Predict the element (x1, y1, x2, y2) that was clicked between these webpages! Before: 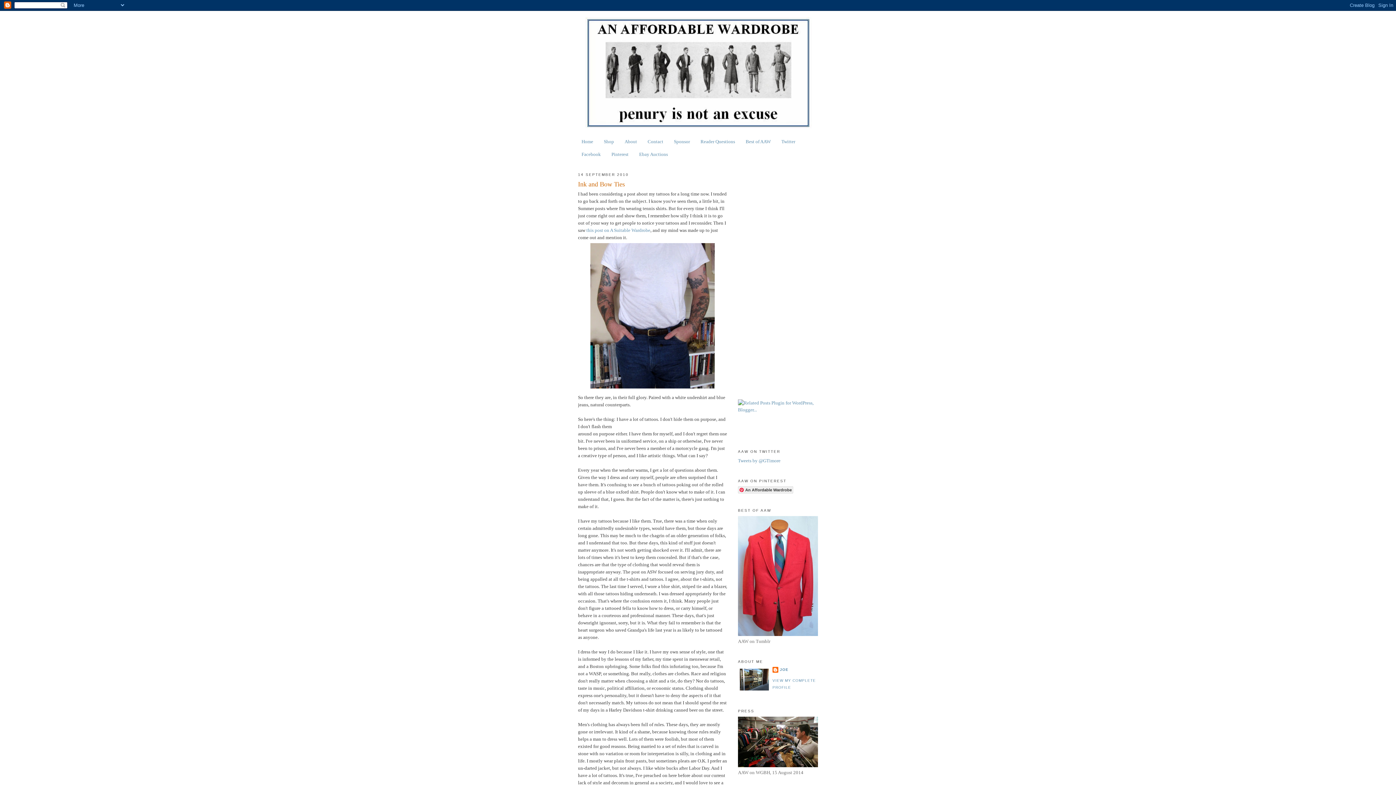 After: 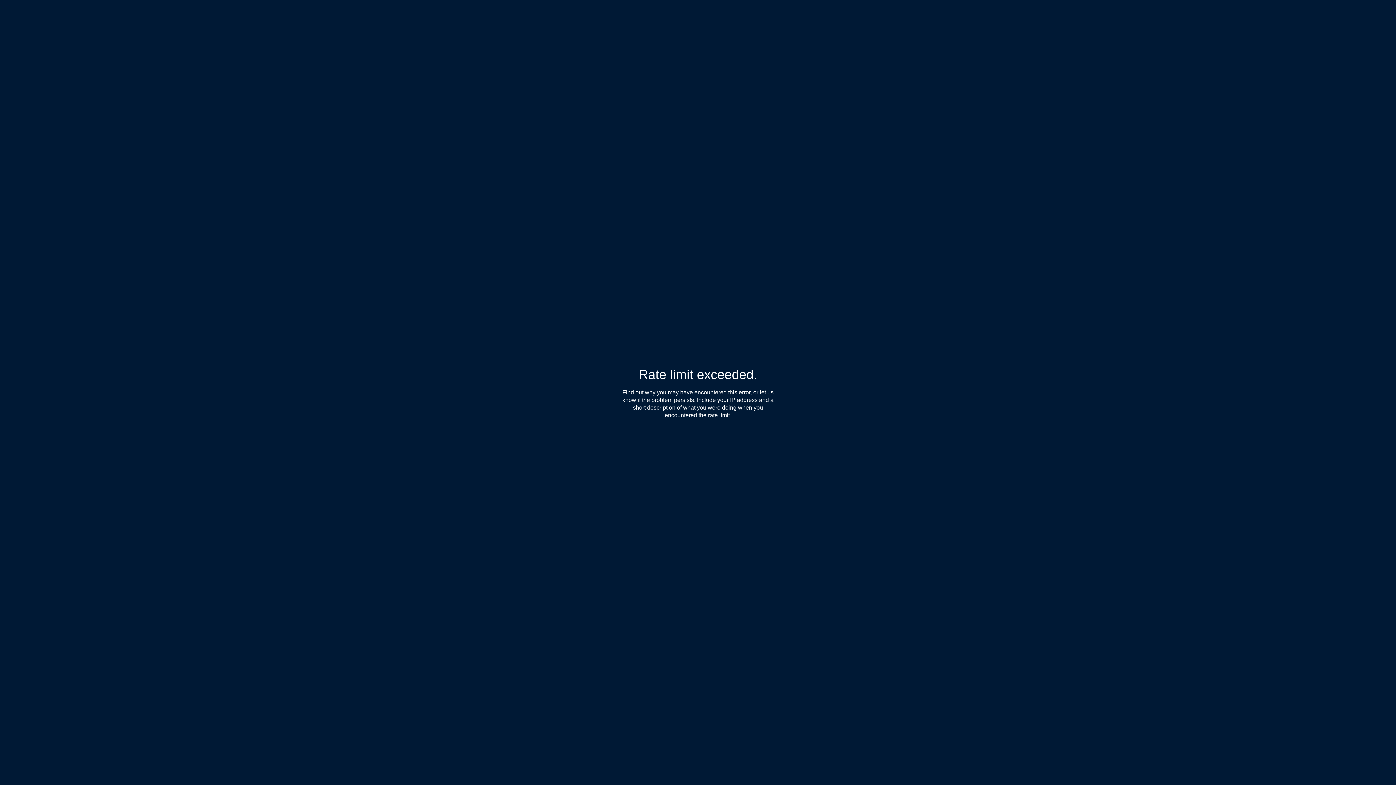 Action: bbox: (745, 138, 771, 144) label: Best of AAW